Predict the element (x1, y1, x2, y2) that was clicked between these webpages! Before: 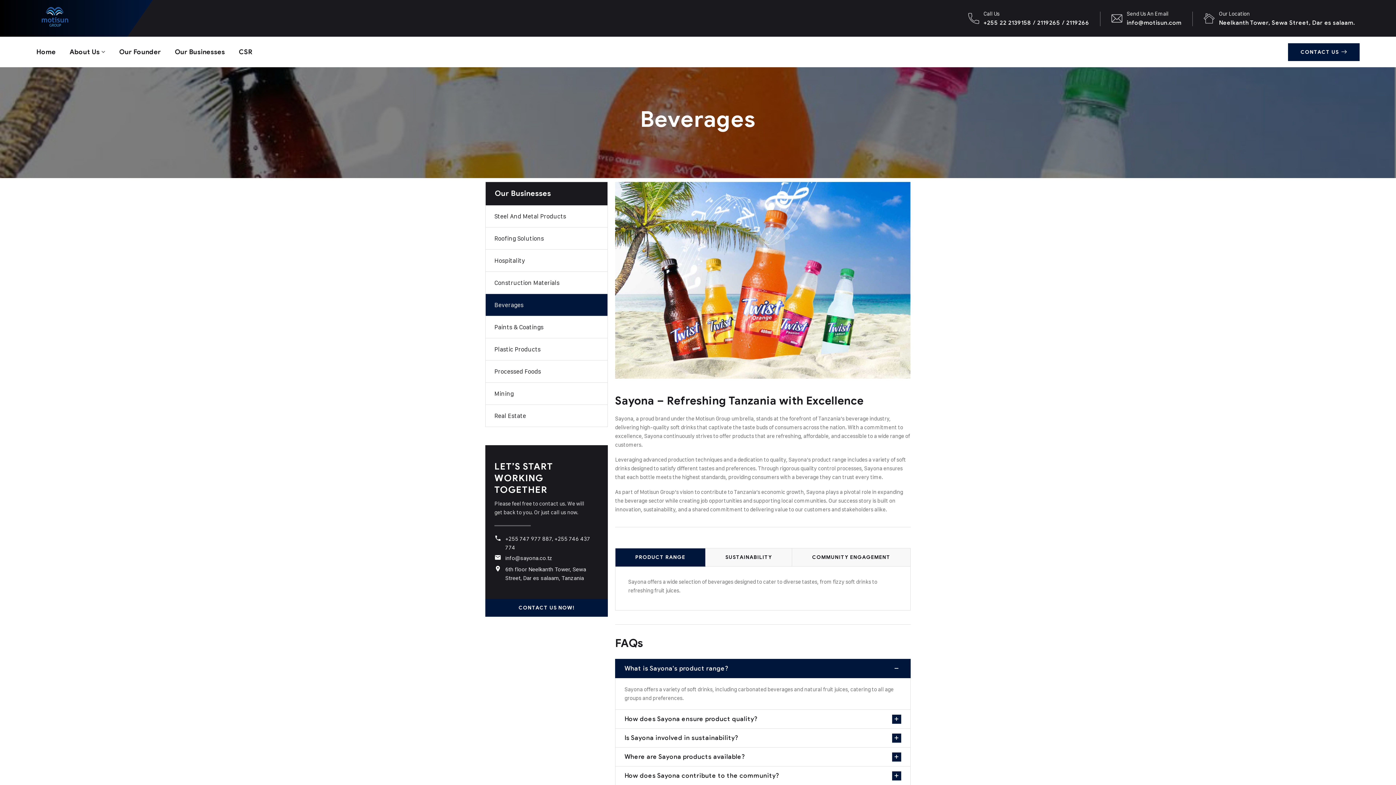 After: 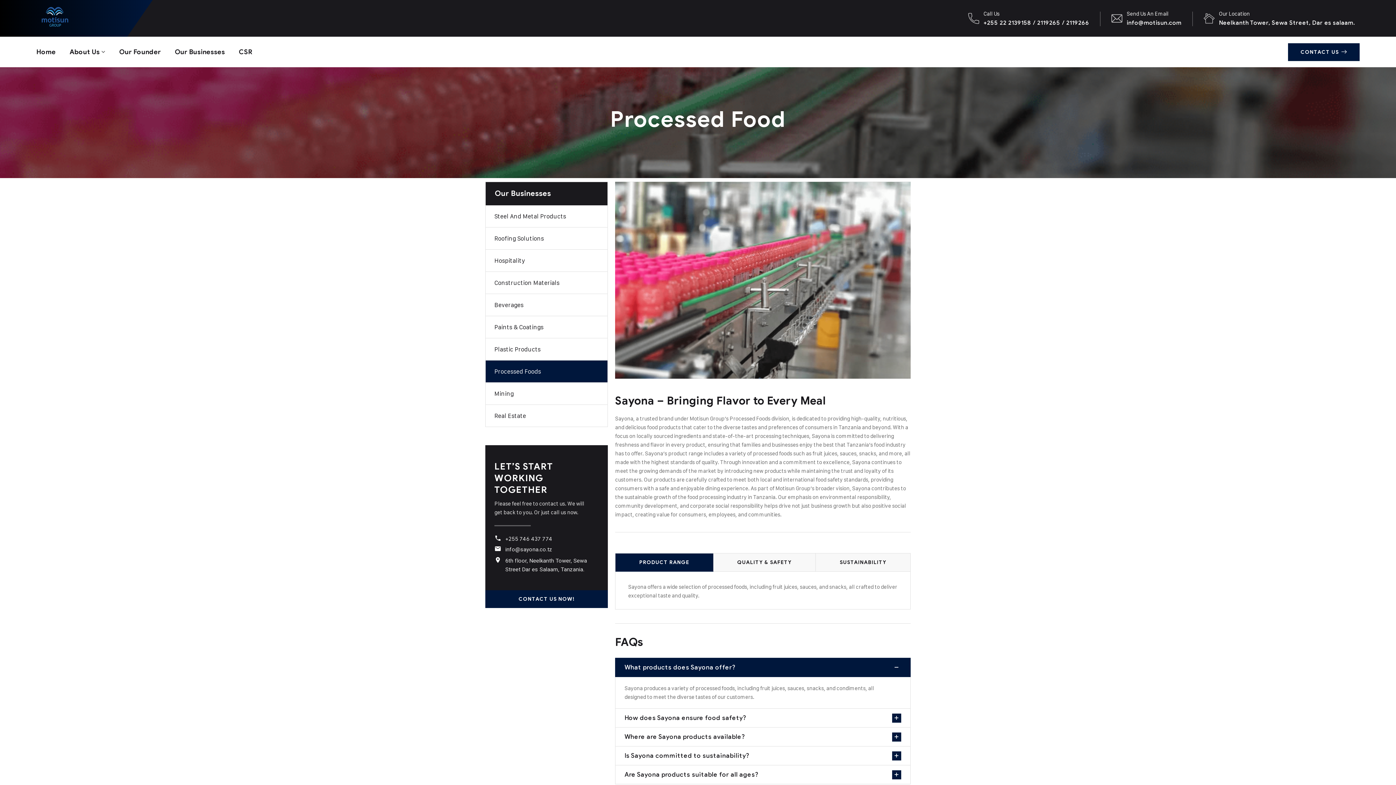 Action: bbox: (485, 360, 607, 382) label: Processed Foods